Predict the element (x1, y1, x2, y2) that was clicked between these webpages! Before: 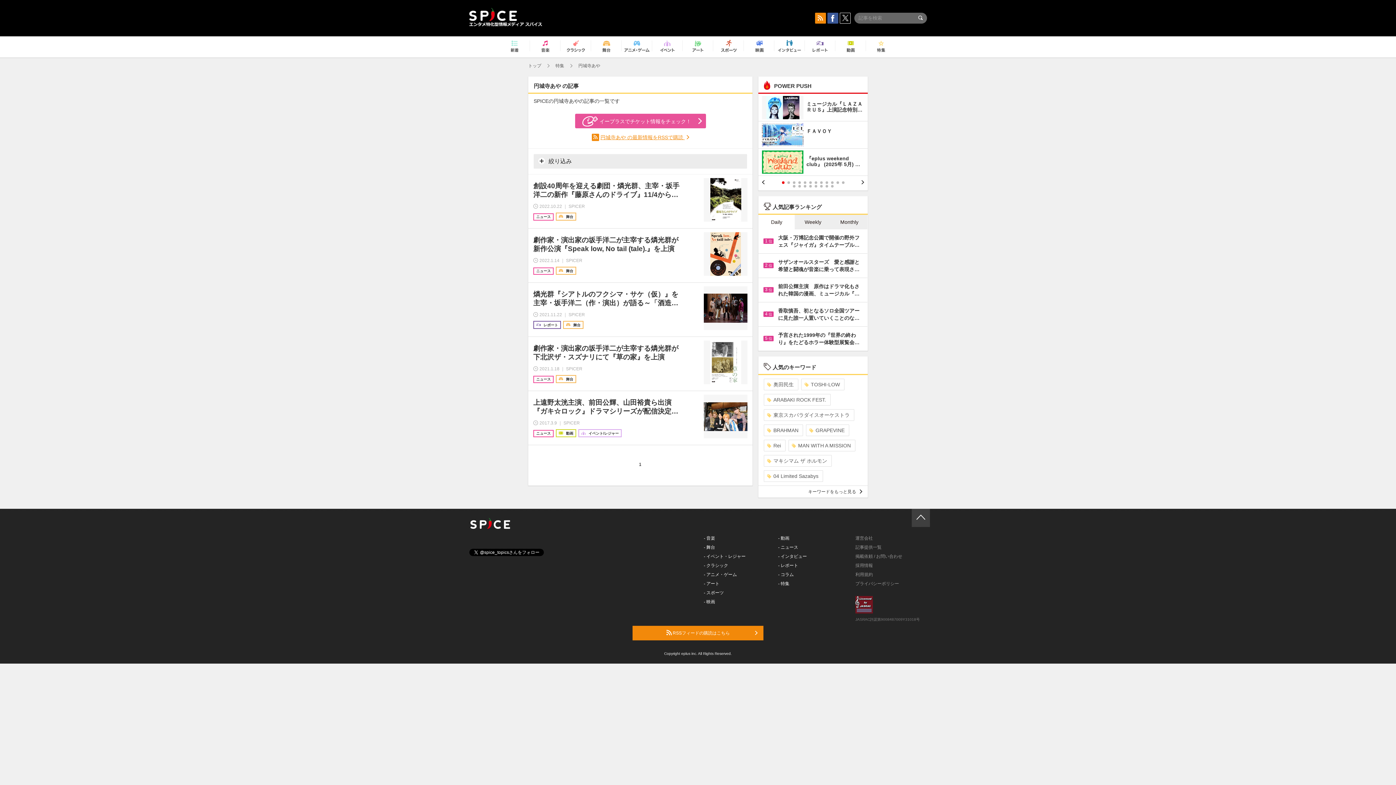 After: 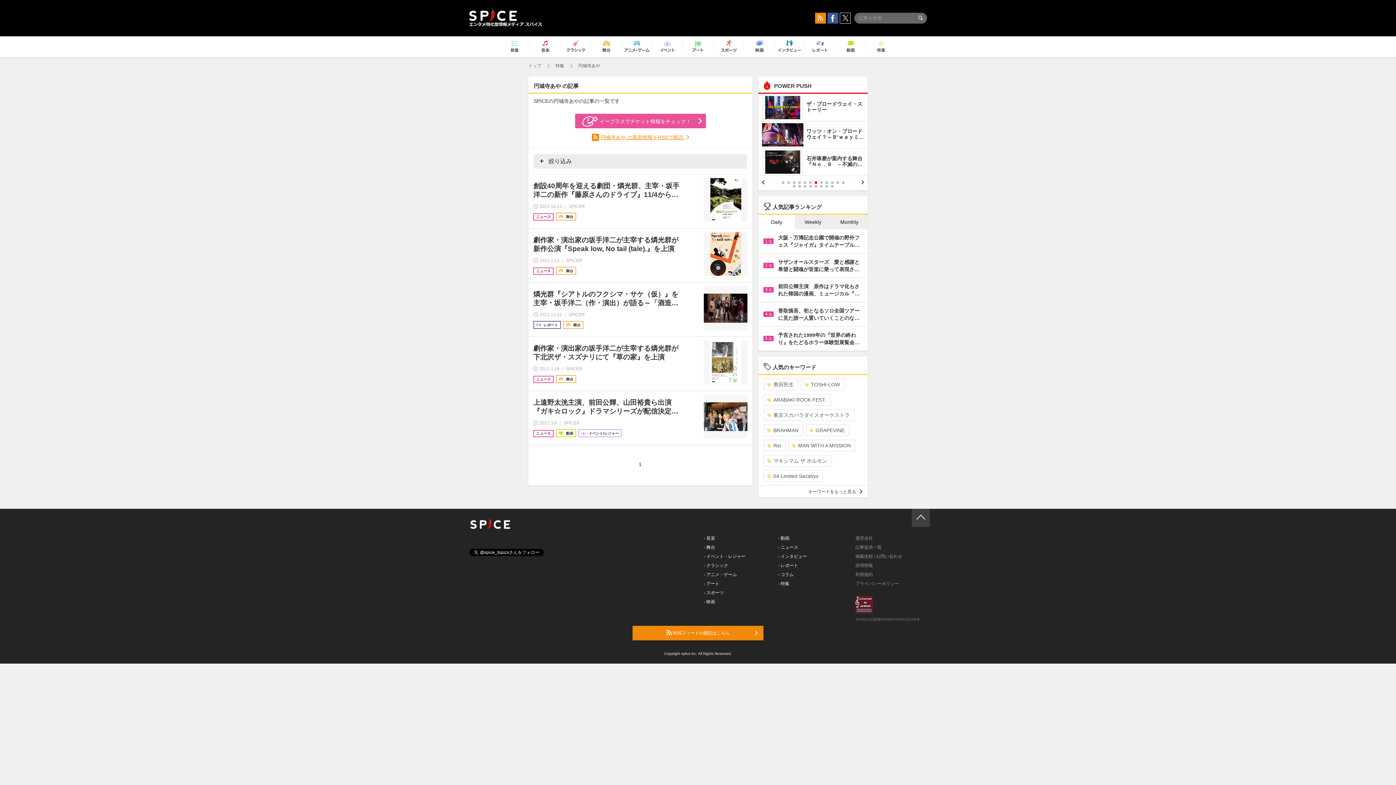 Action: label: 7 bbox: (814, 181, 817, 184)